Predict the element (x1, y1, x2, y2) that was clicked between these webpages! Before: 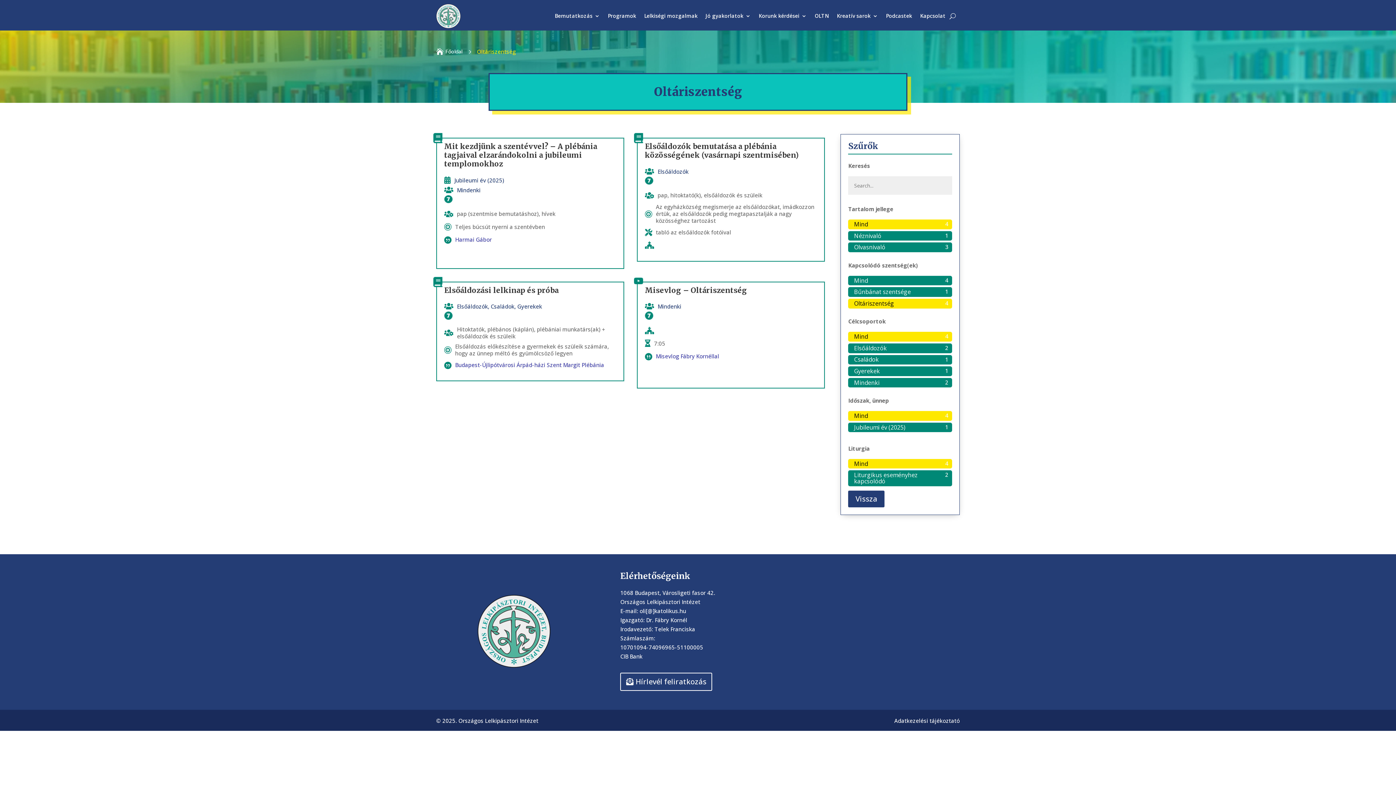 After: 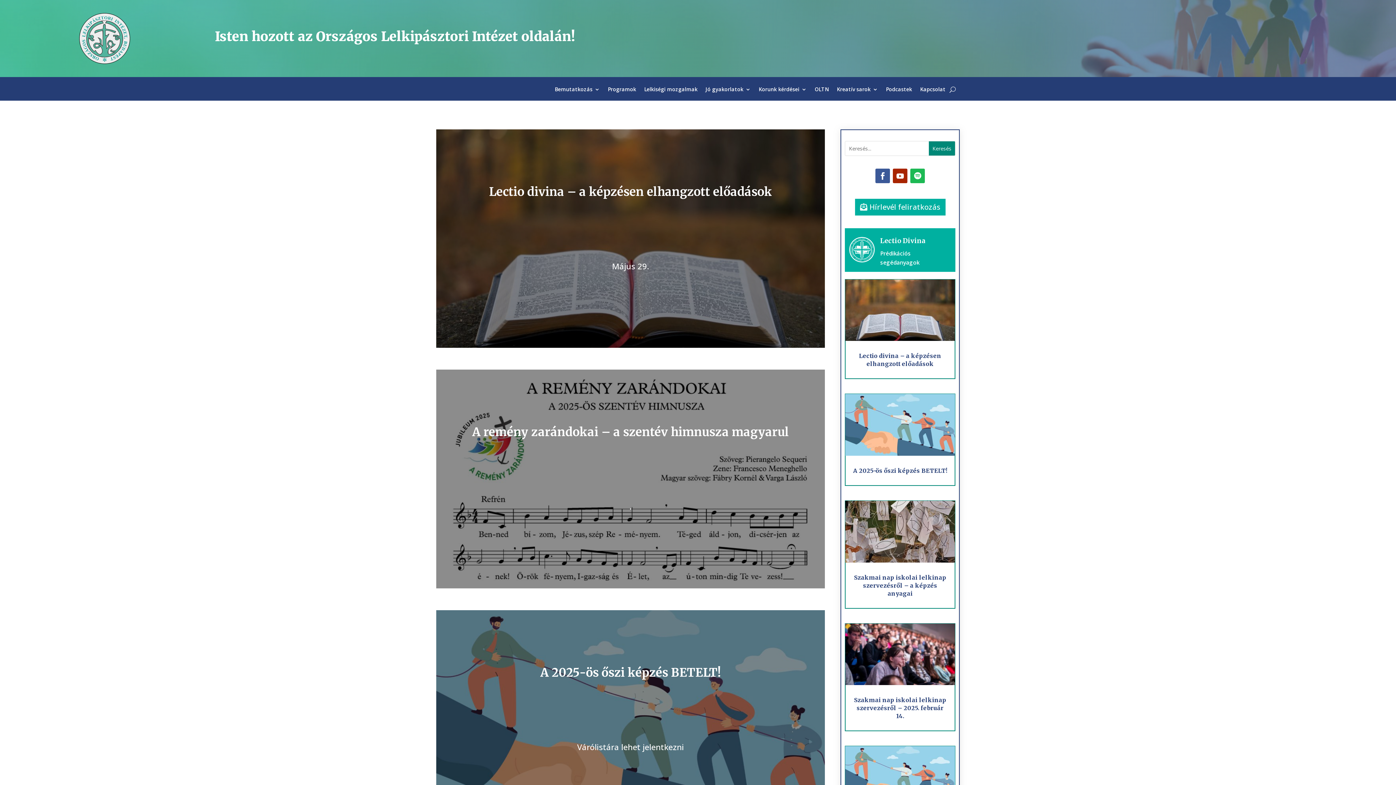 Action: bbox: (436, 3, 460, 28)